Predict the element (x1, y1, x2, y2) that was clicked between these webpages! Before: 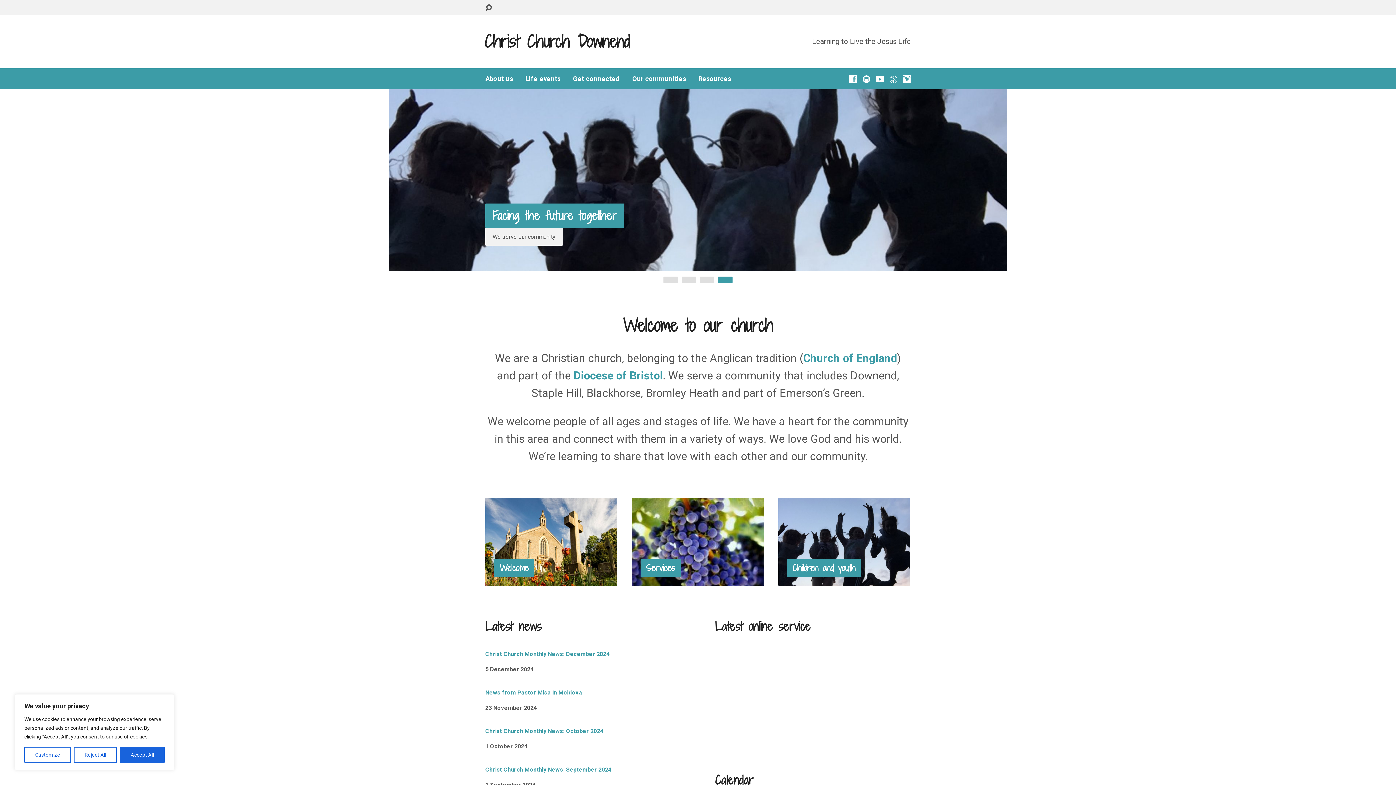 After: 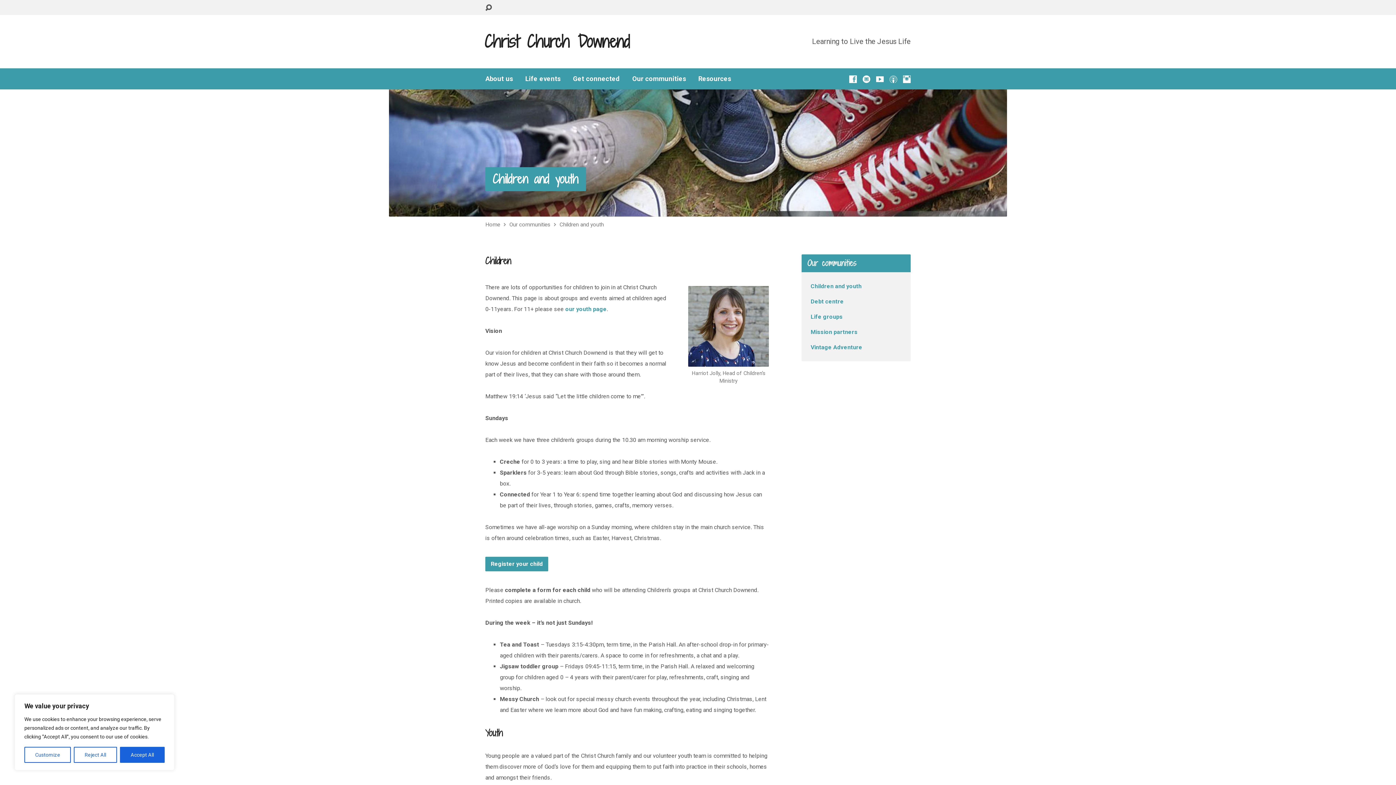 Action: label: Children and youth bbox: (778, 577, 910, 583)